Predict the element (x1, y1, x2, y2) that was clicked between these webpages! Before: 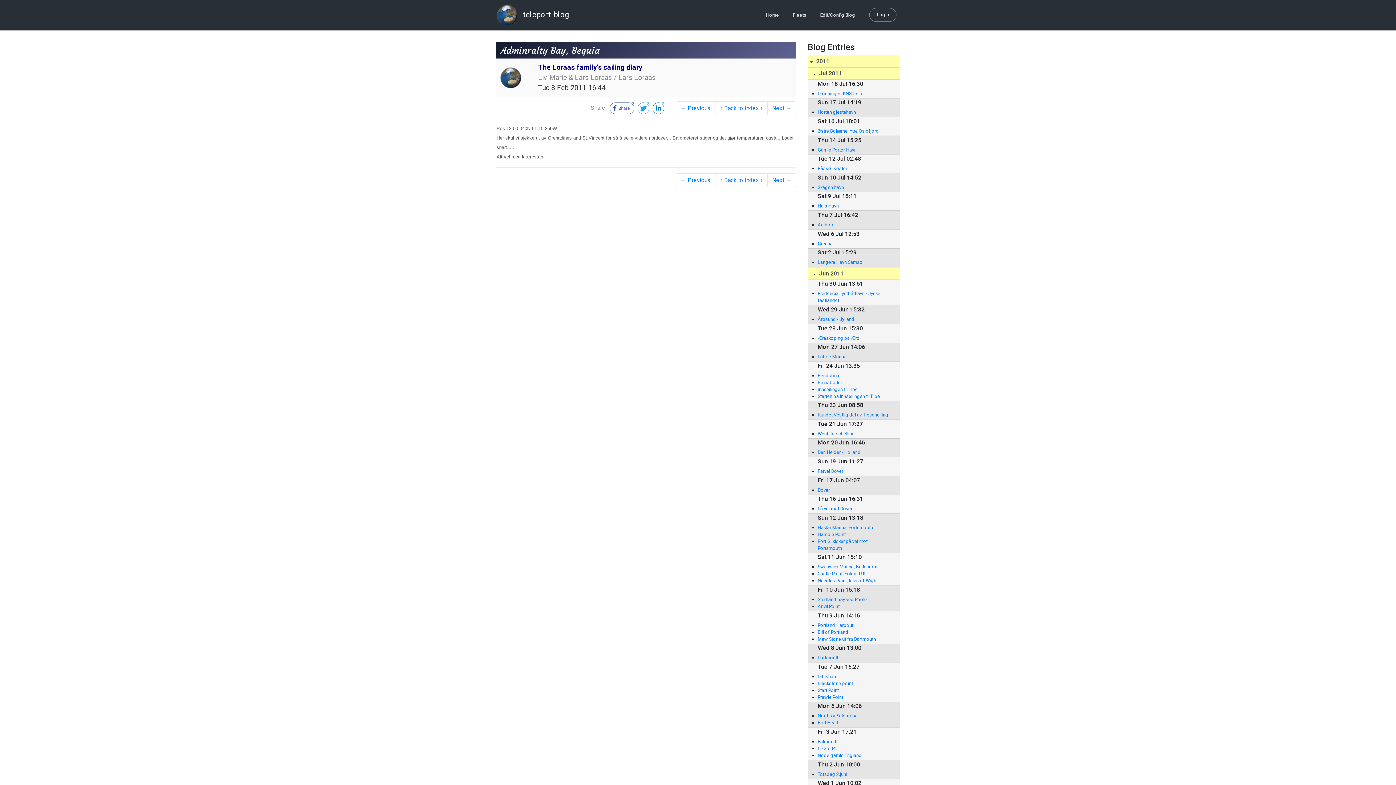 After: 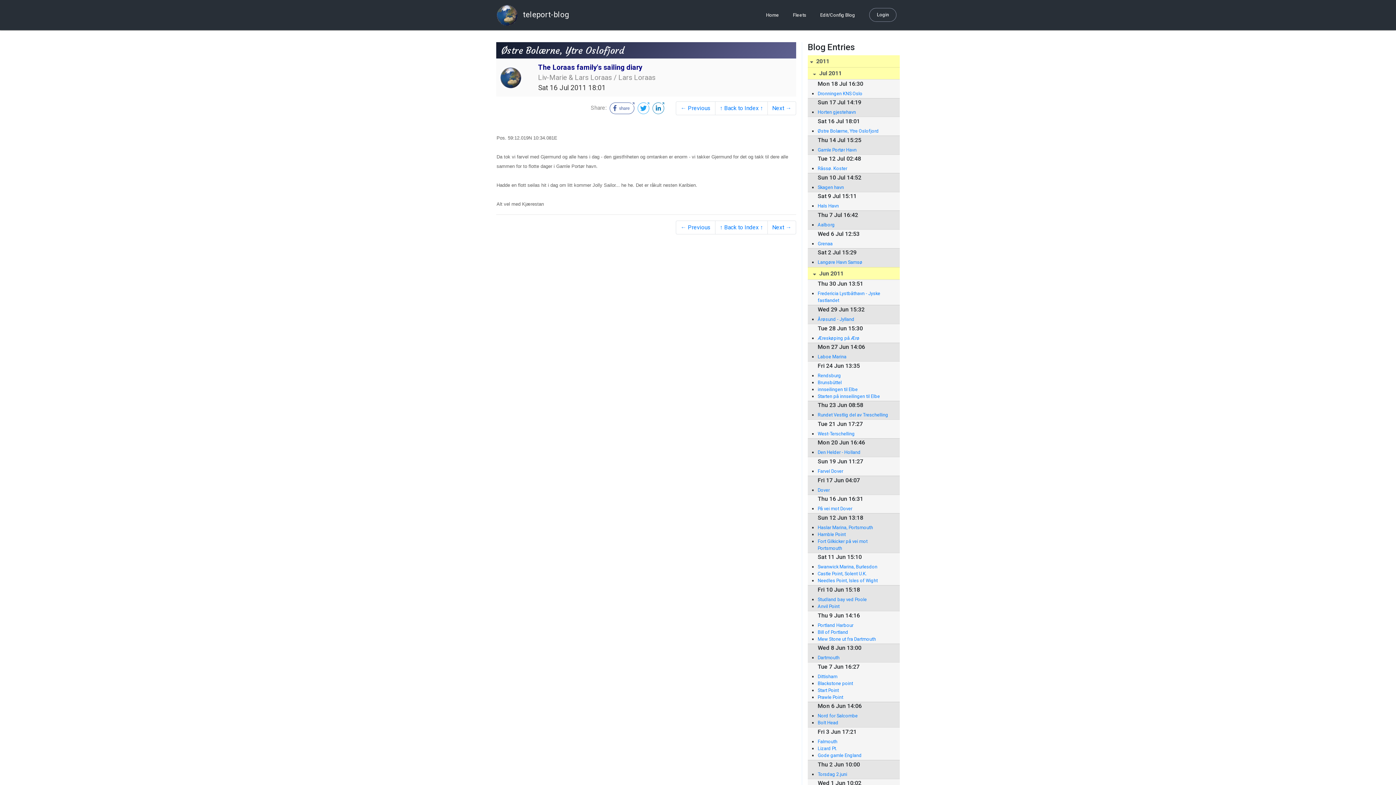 Action: bbox: (817, 127, 892, 134) label: Østre Bolærne, Ytre Oslofjord